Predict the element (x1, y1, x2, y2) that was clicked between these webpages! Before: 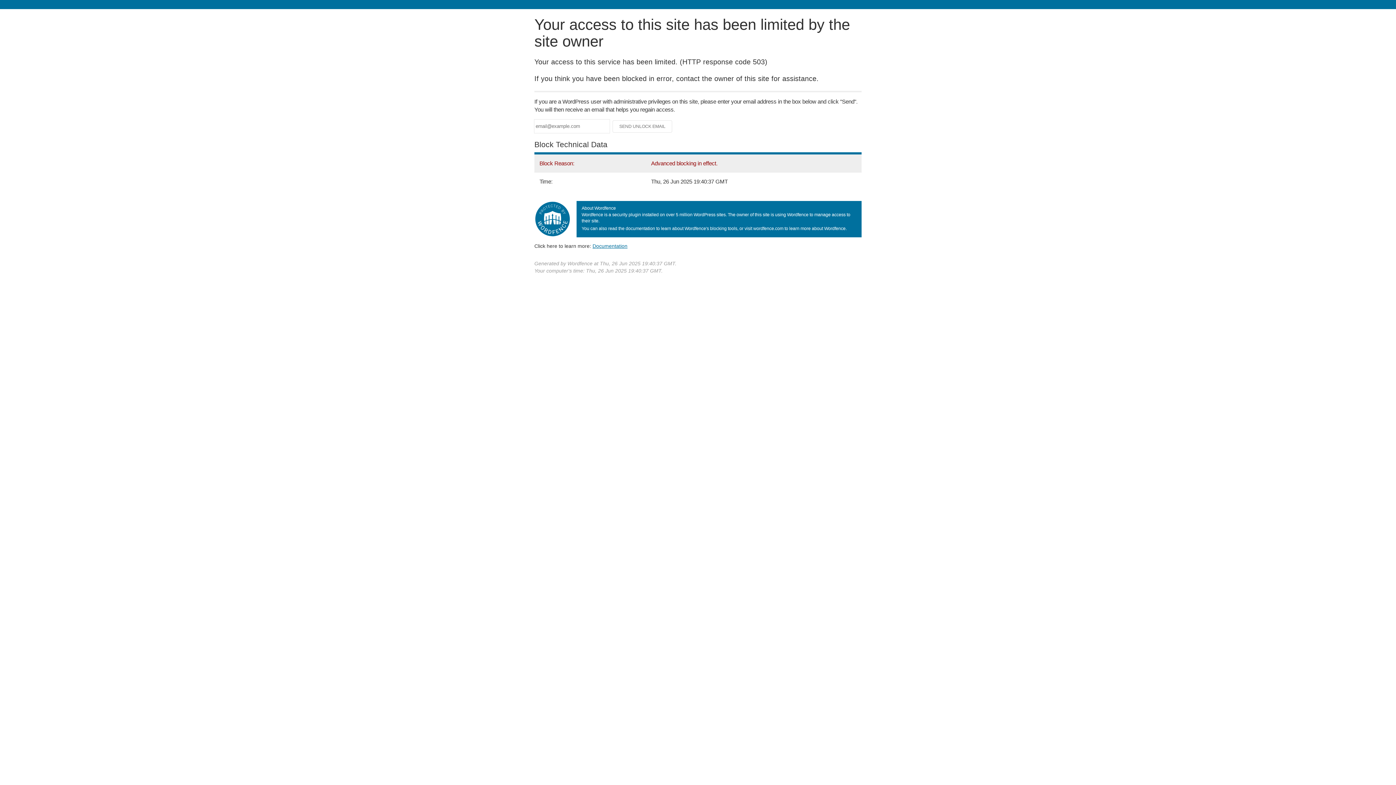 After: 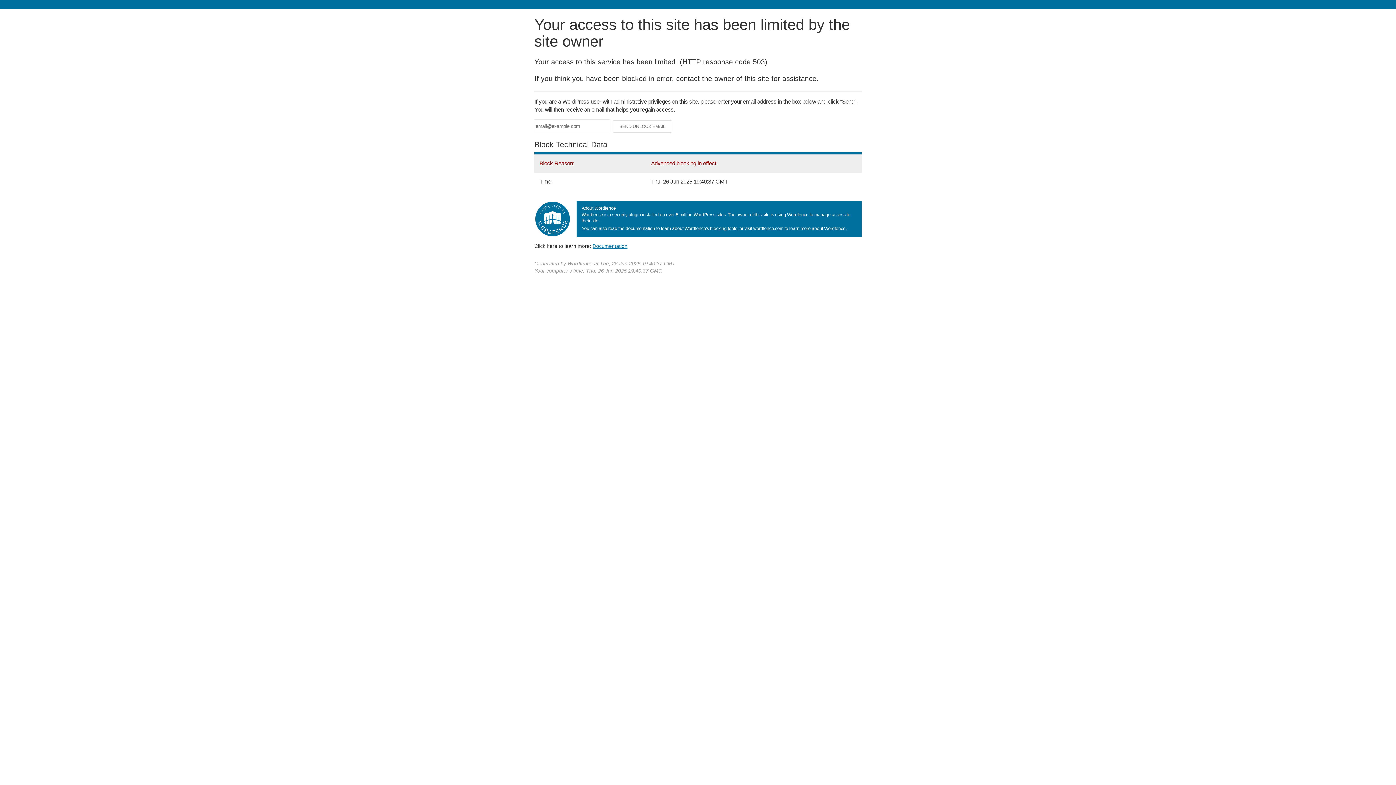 Action: bbox: (592, 243, 627, 248) label: Documentation